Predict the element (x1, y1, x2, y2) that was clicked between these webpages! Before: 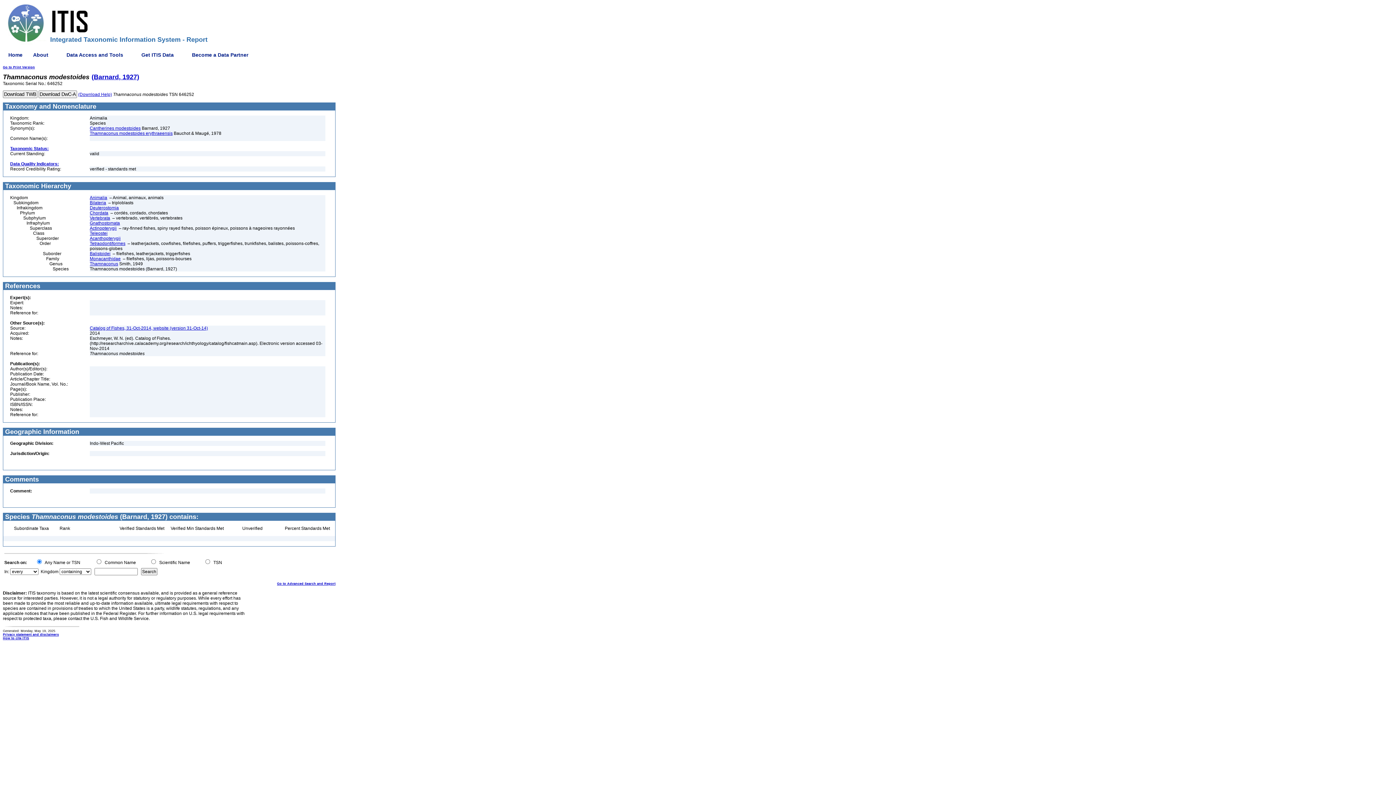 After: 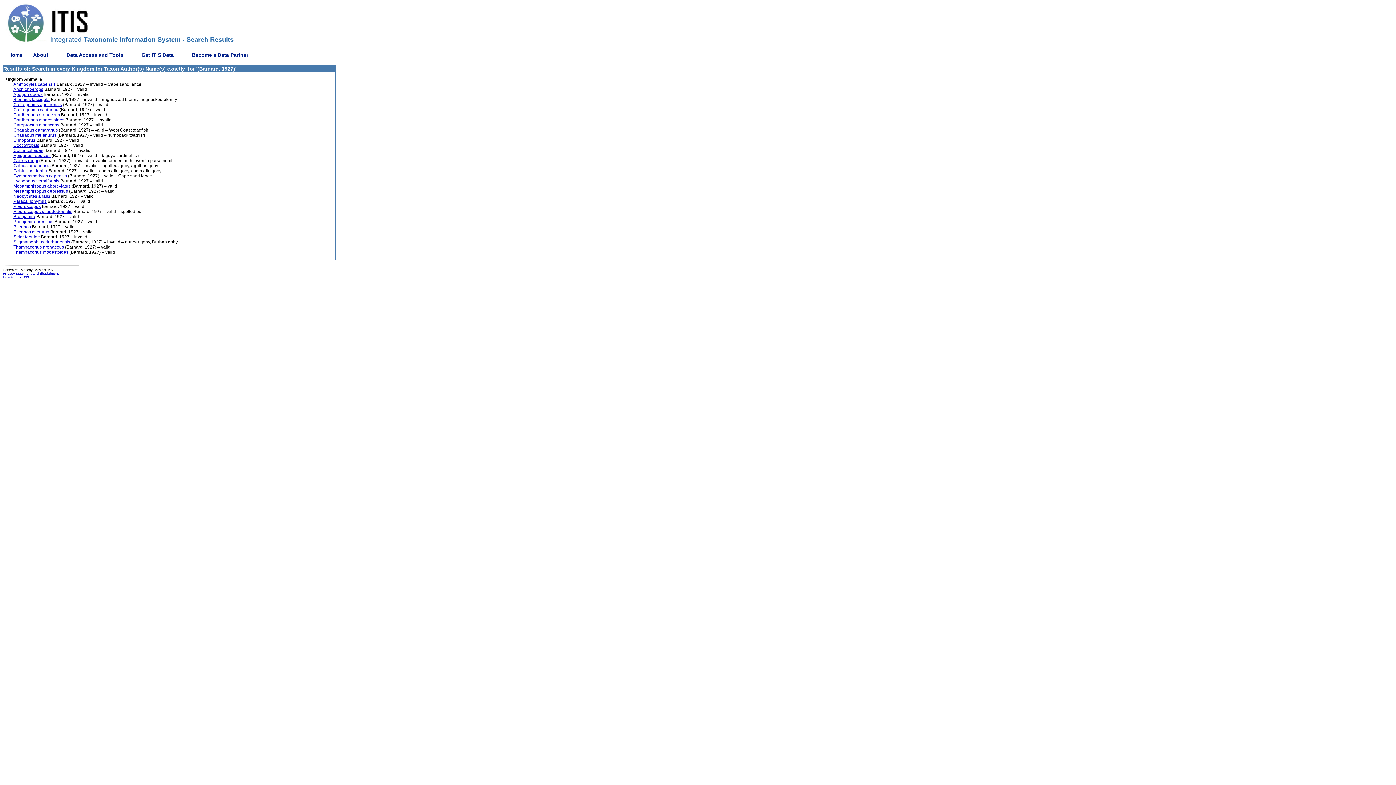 Action: bbox: (91, 75, 139, 80) label: (Barnard, 1927)